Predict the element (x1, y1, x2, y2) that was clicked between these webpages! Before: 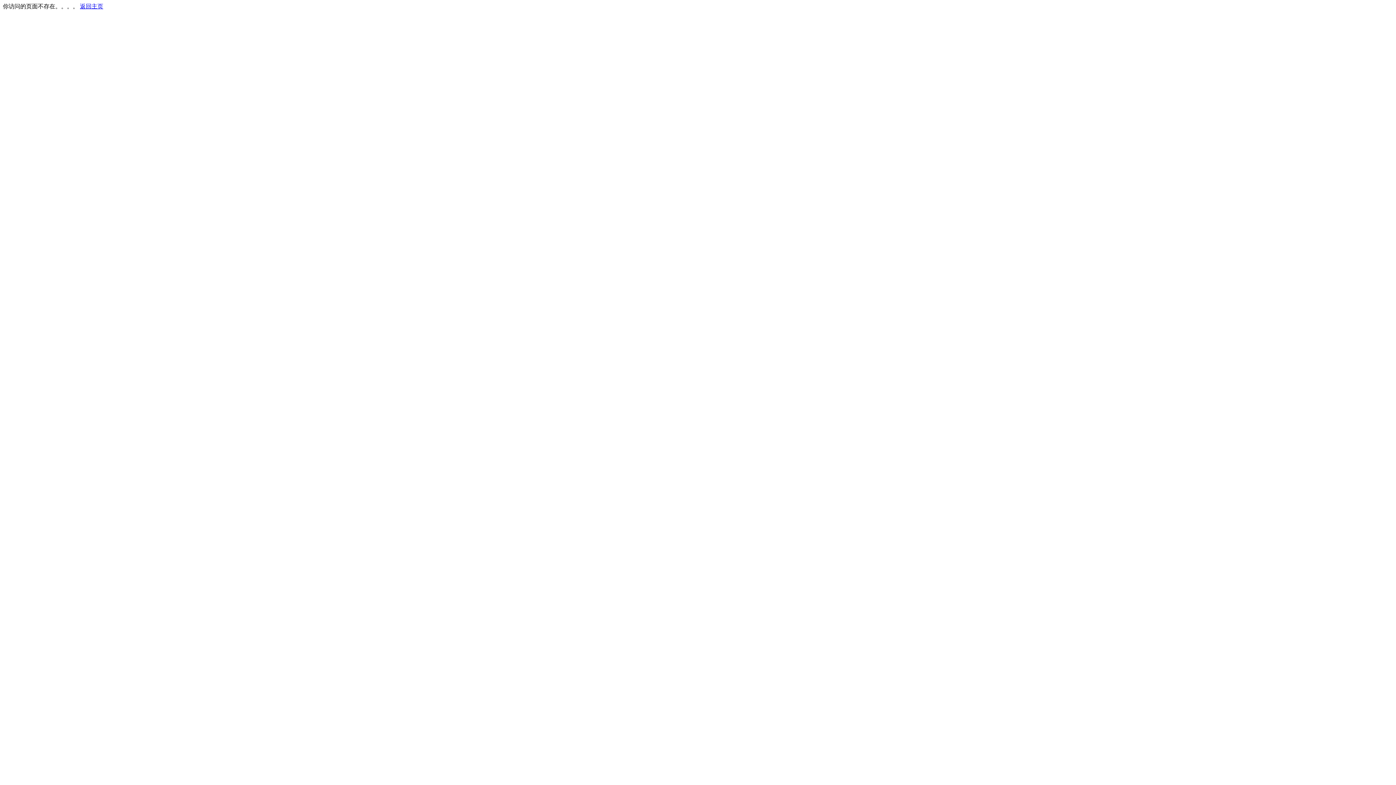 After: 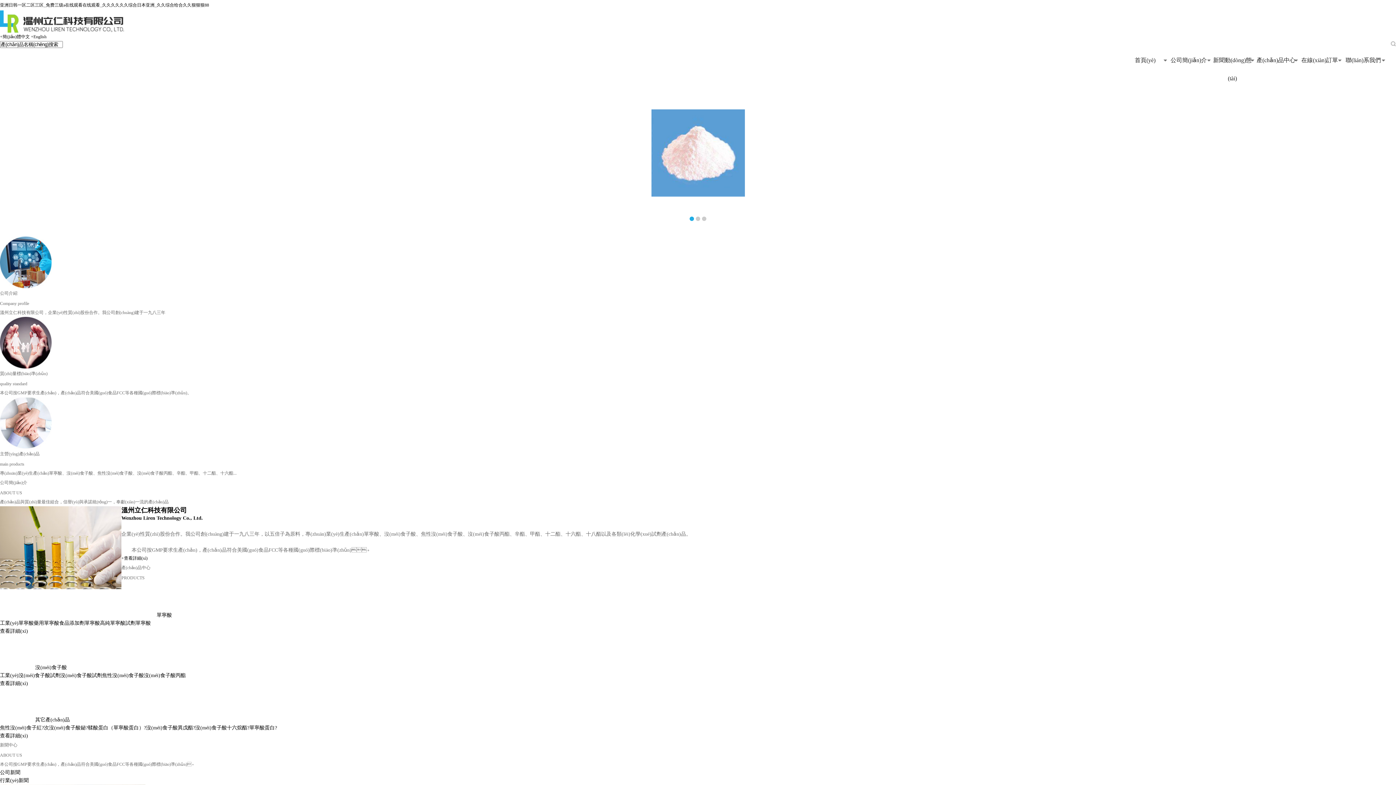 Action: label: 返回主页 bbox: (80, 3, 103, 9)